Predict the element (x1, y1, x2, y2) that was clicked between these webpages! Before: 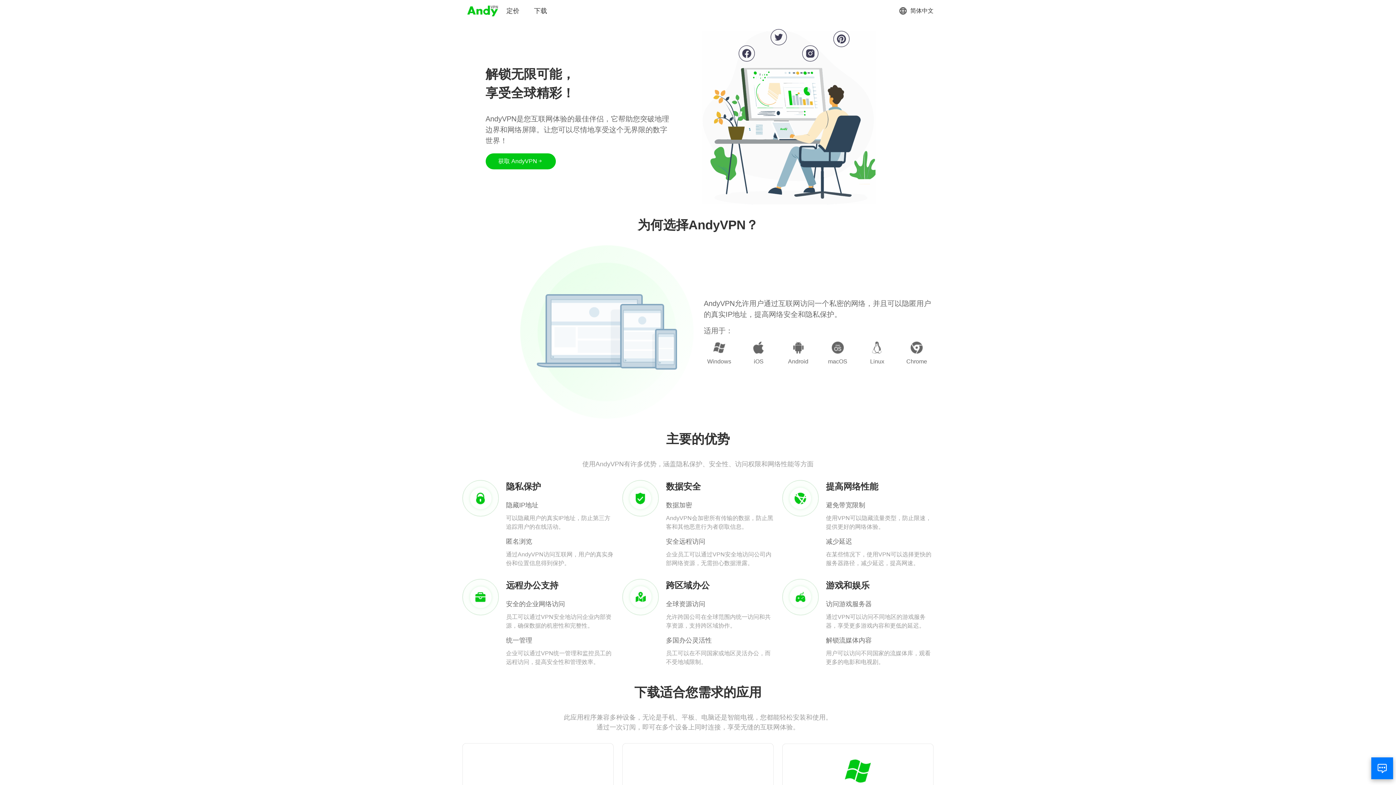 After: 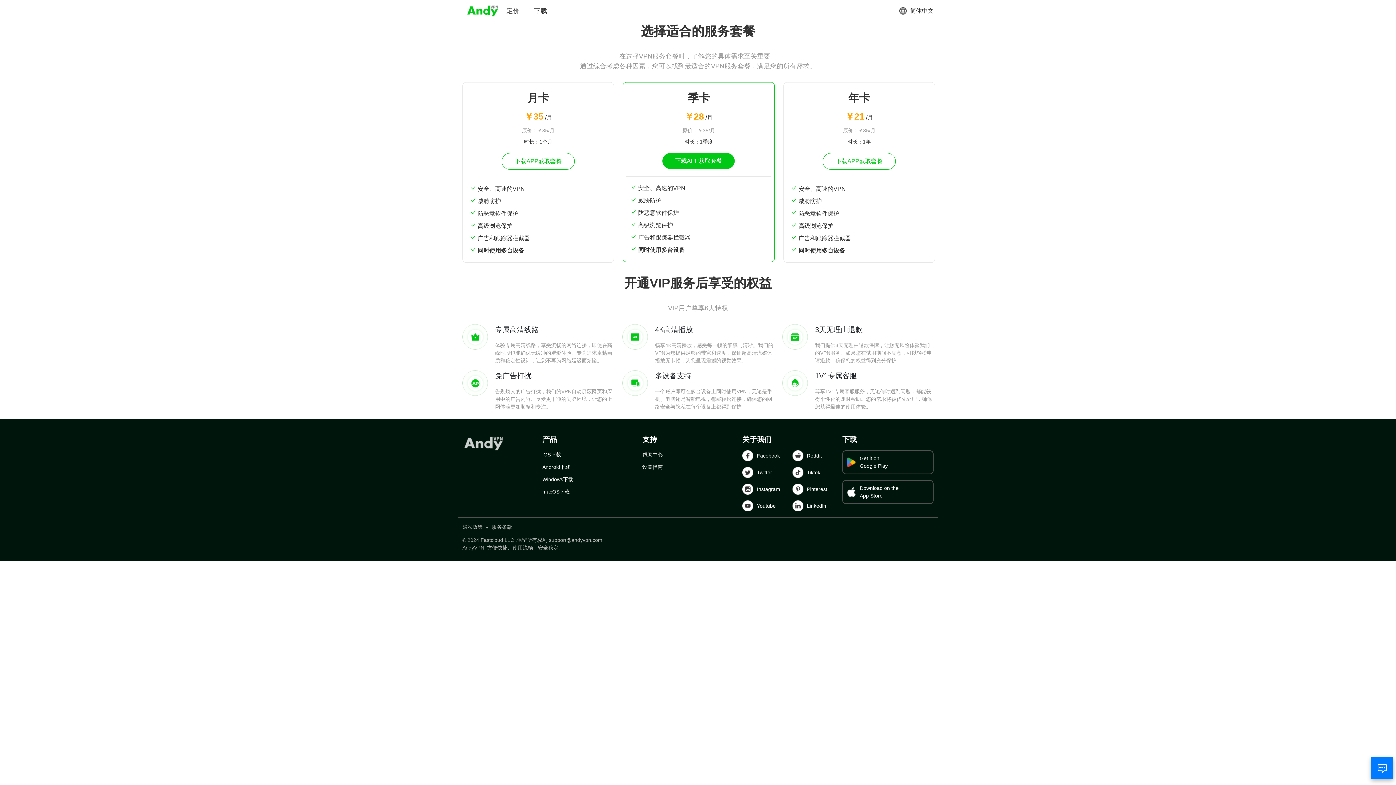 Action: label: 定价 bbox: (506, 6, 519, 15)